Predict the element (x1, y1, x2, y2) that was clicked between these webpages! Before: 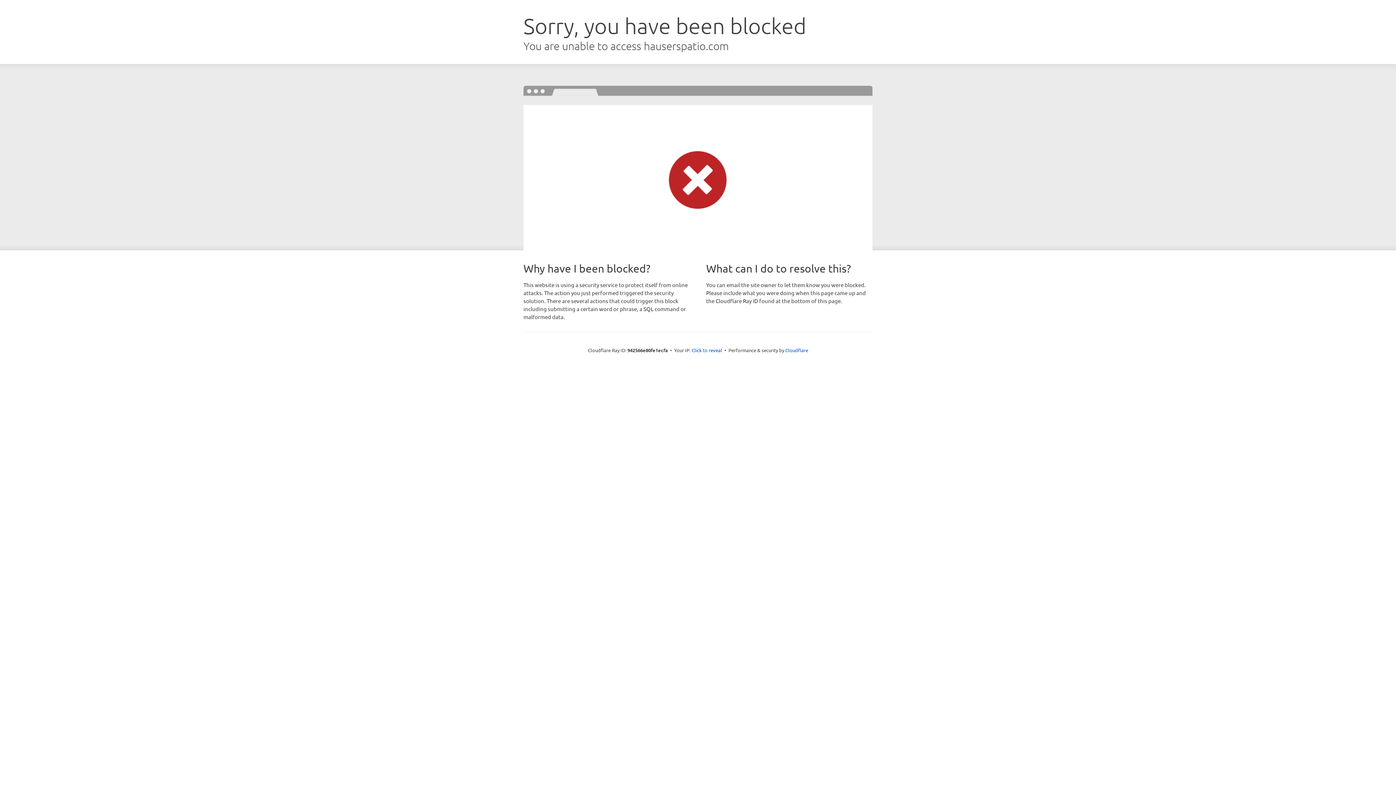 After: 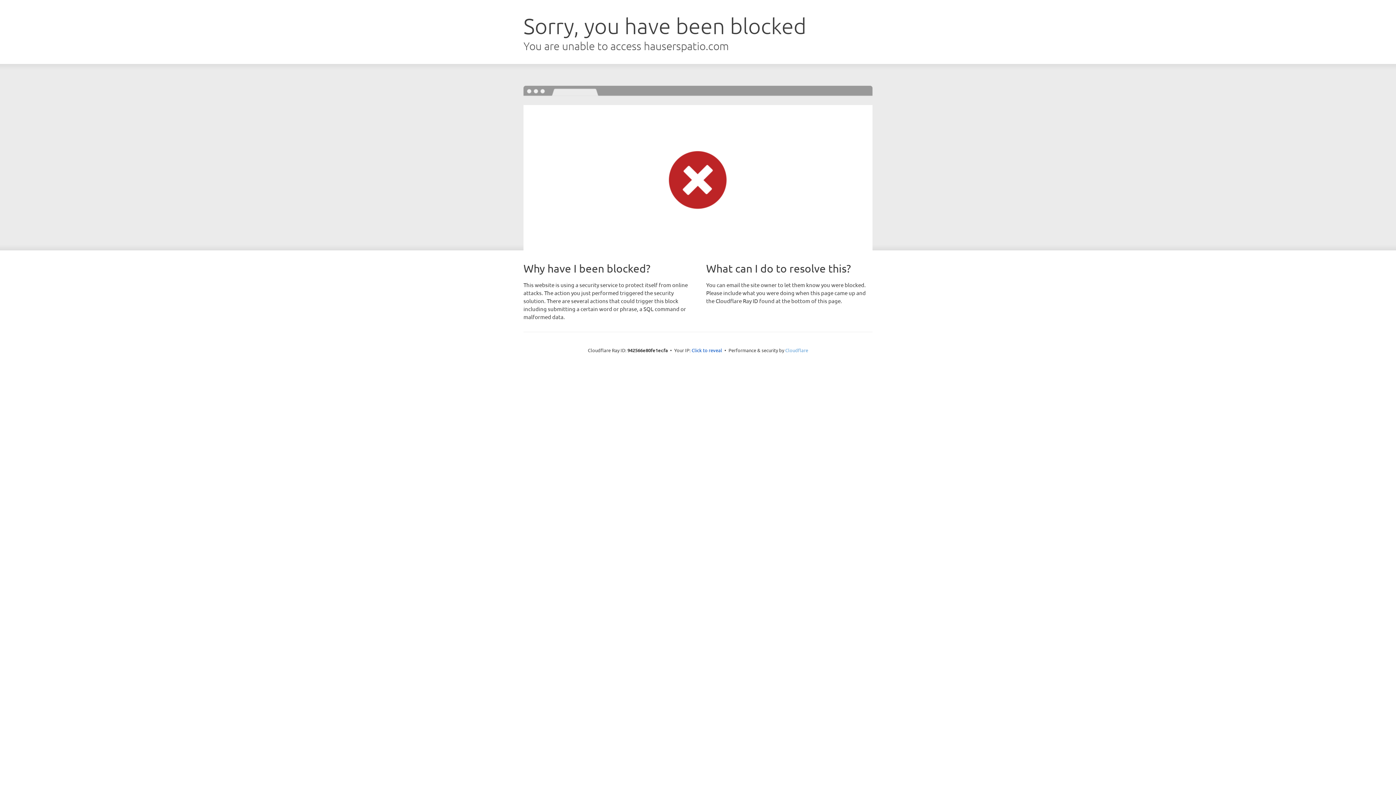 Action: bbox: (785, 347, 808, 353) label: Cloudflare